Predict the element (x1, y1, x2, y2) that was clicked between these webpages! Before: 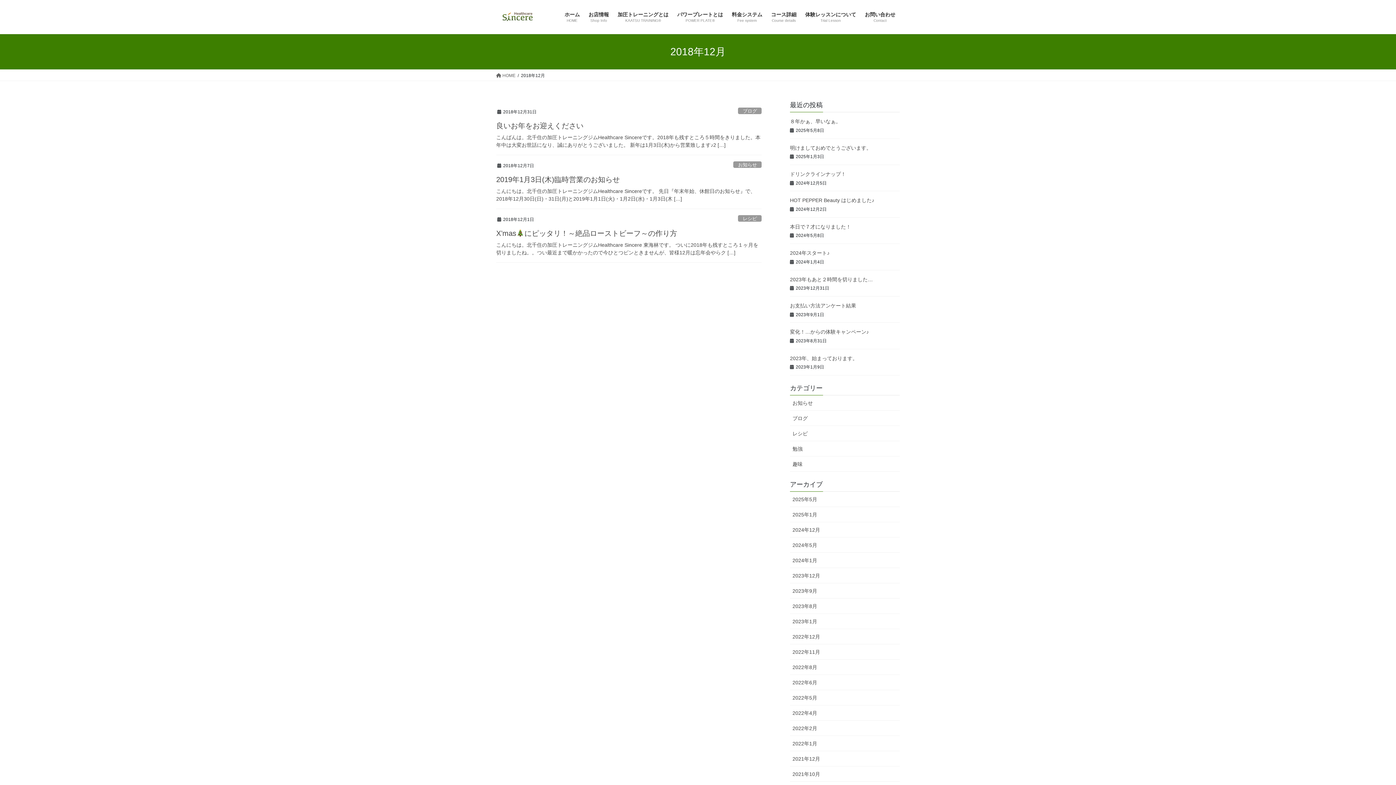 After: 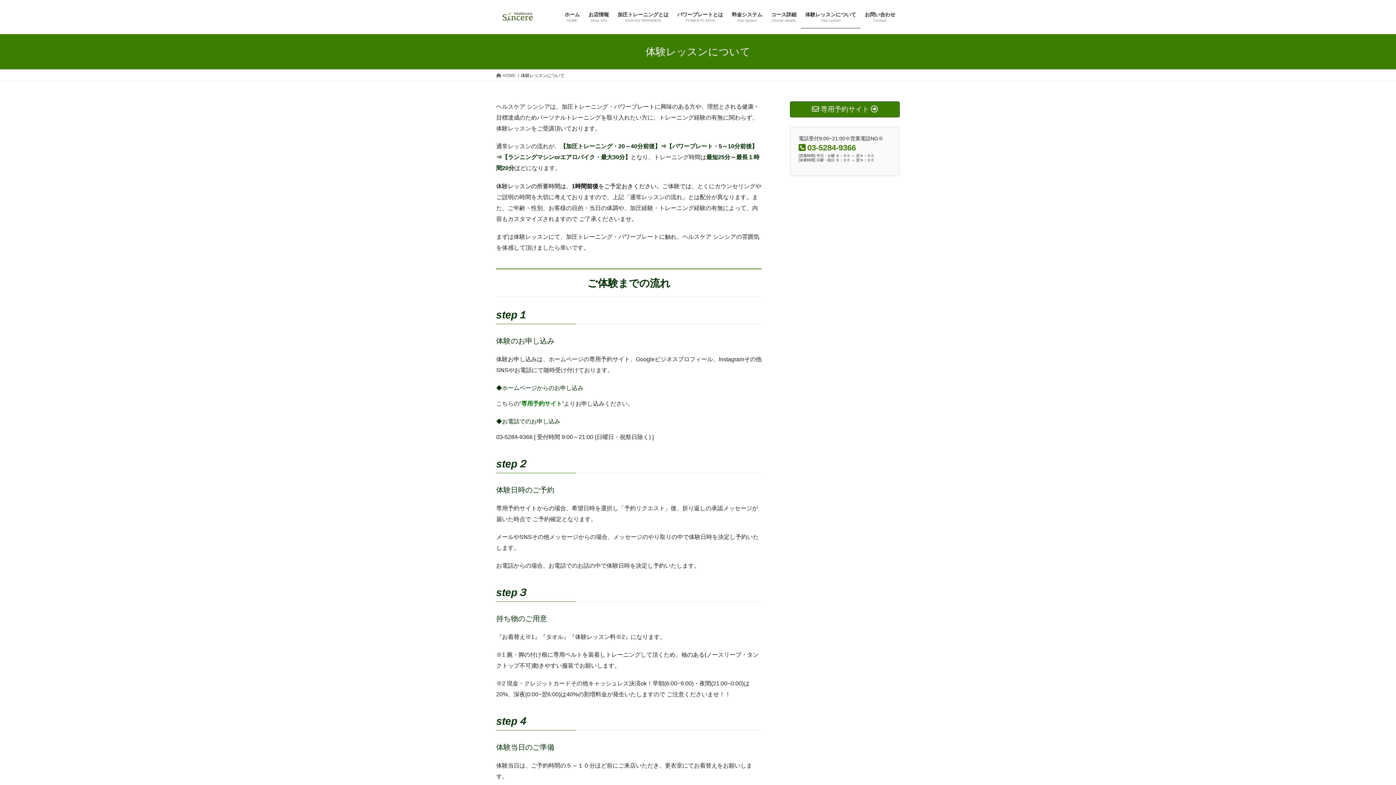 Action: label: 体験レッスンについて
Trial Lesson bbox: (801, 6, 860, 28)